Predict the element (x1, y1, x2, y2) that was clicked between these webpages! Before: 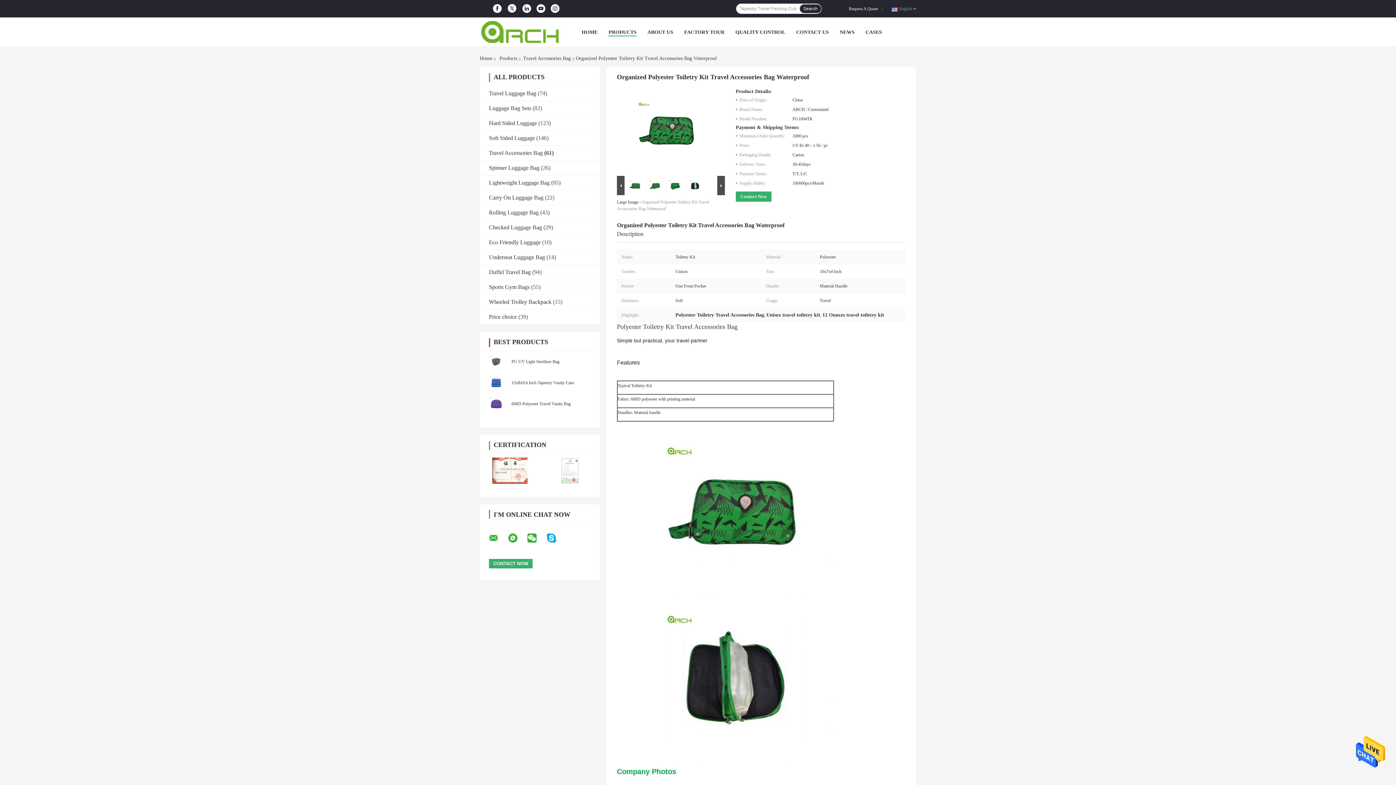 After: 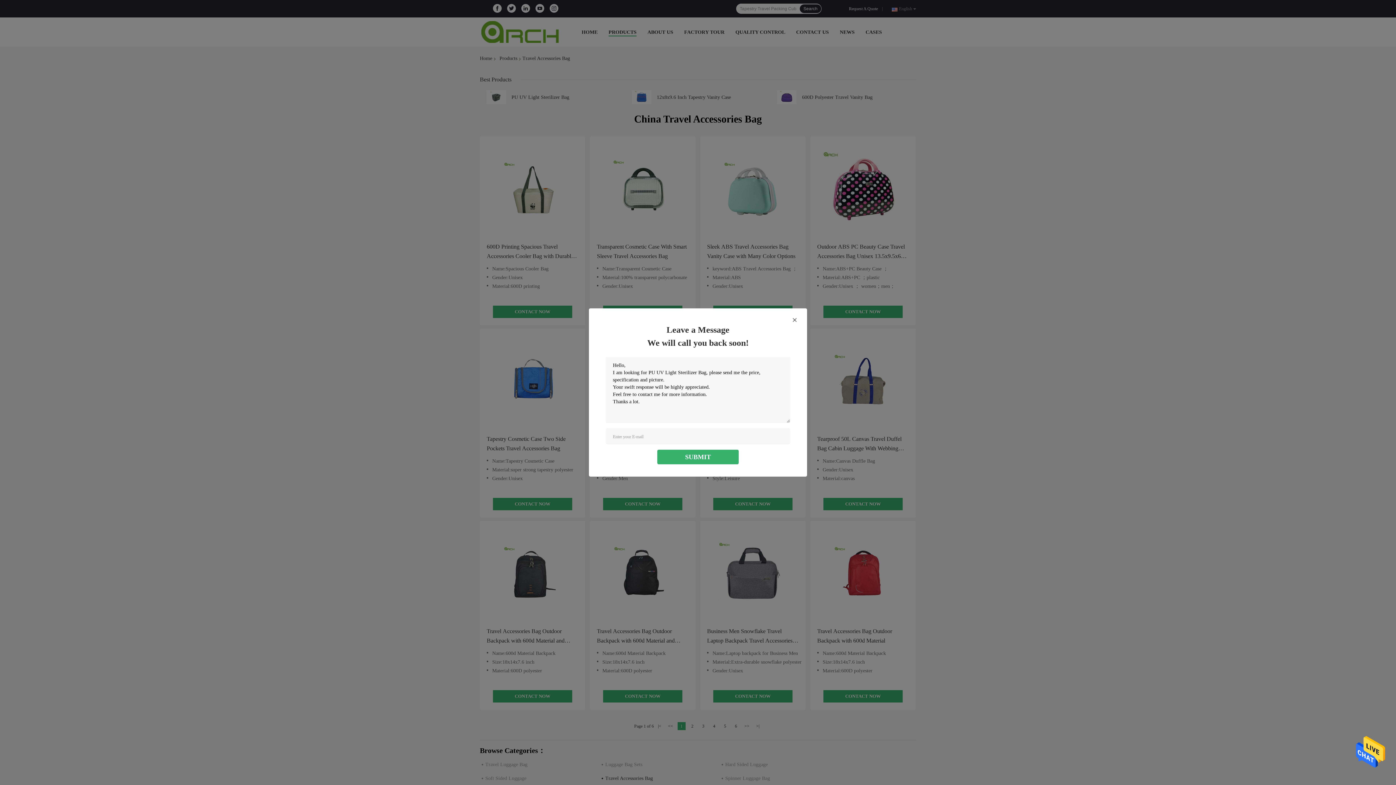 Action: bbox: (520, 55, 573, 61) label: Travel Accessories Bag